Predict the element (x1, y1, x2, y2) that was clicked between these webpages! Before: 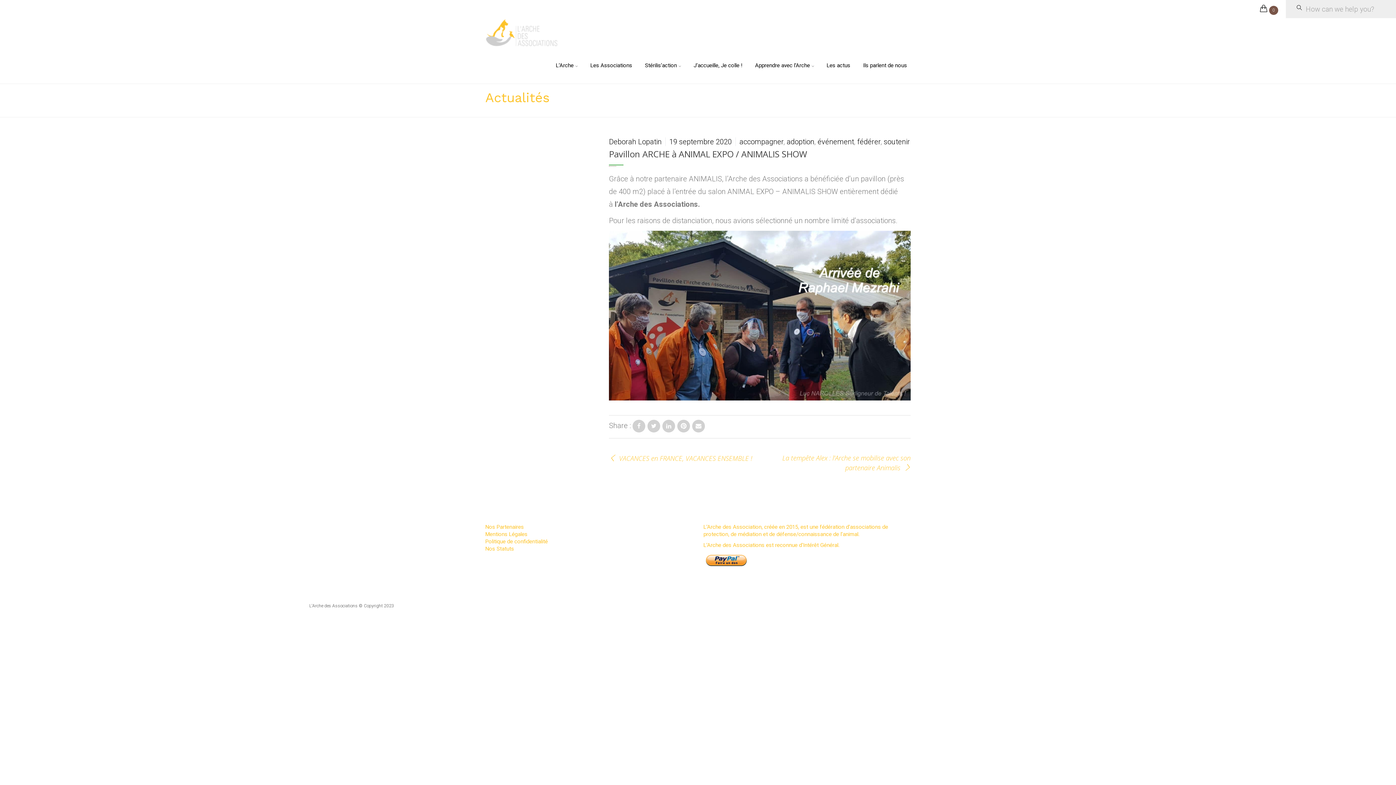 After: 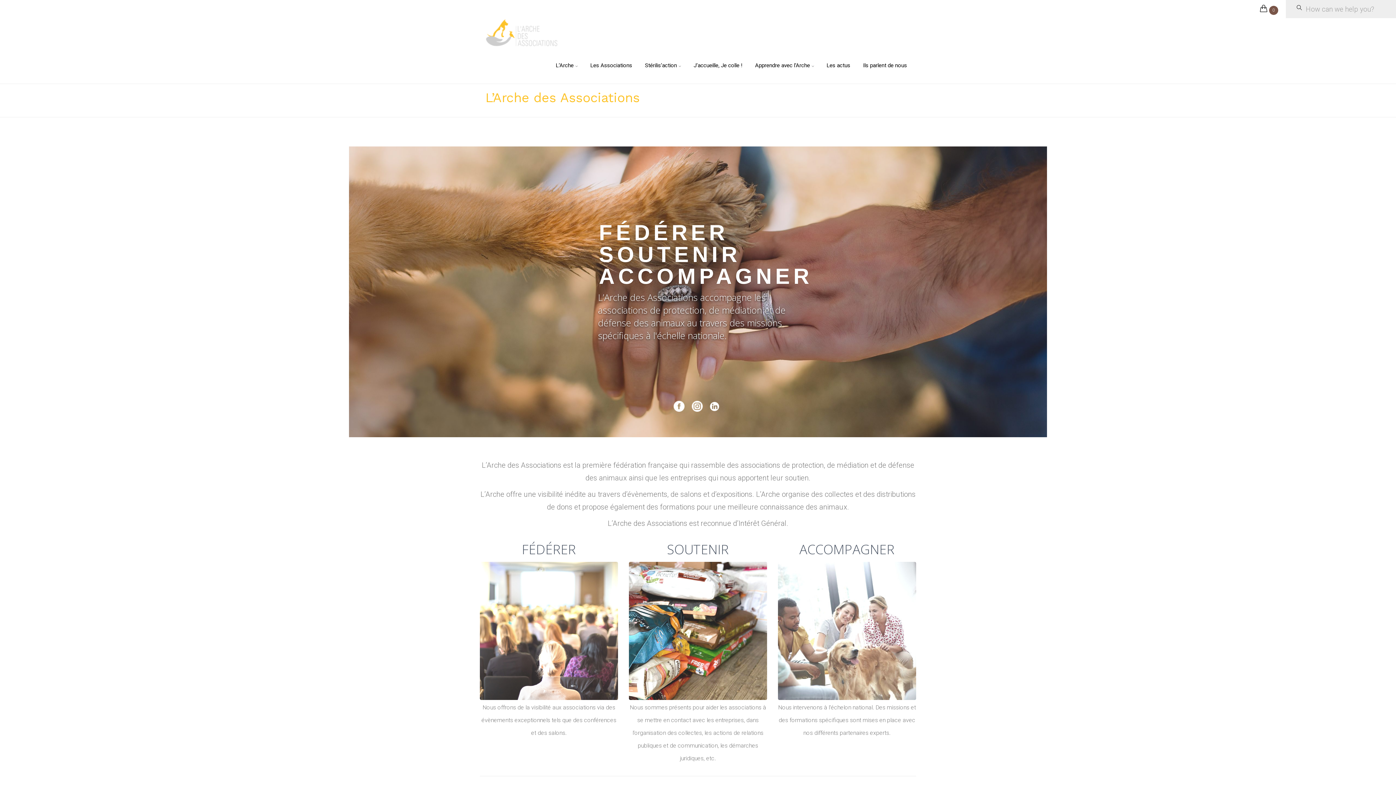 Action: bbox: (1260, 2, 1278, 11) label: 0